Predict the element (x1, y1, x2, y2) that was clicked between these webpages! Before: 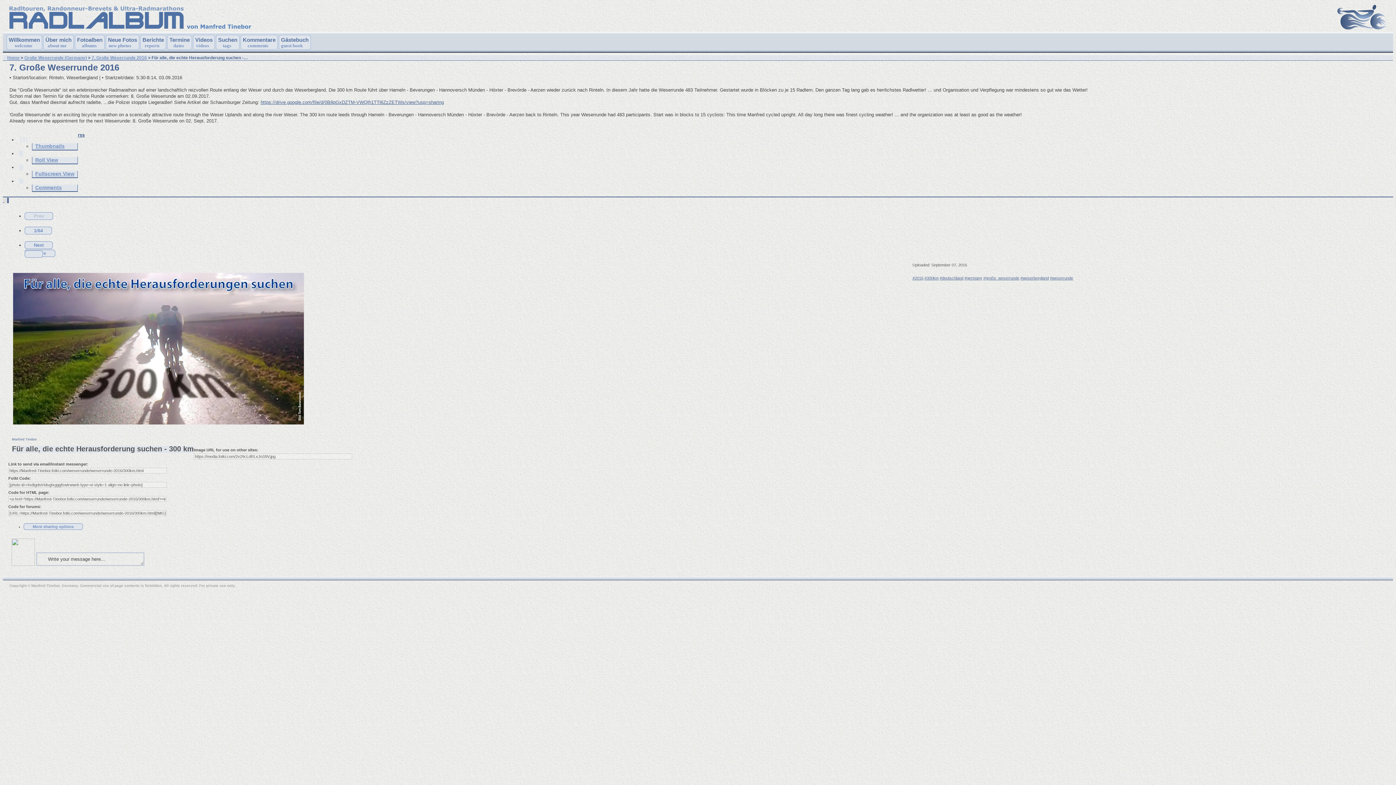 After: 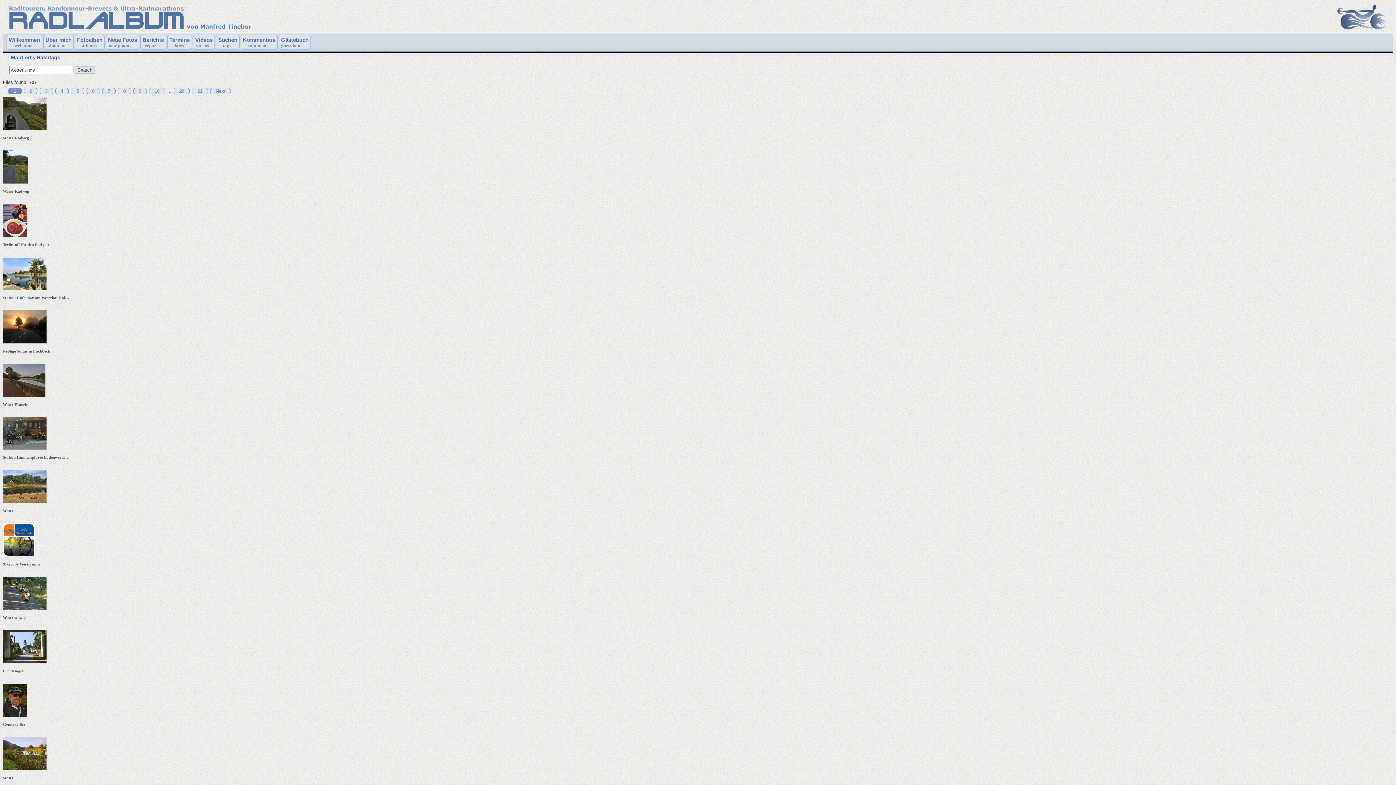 Action: bbox: (1050, 276, 1073, 280) label: #weserrunde